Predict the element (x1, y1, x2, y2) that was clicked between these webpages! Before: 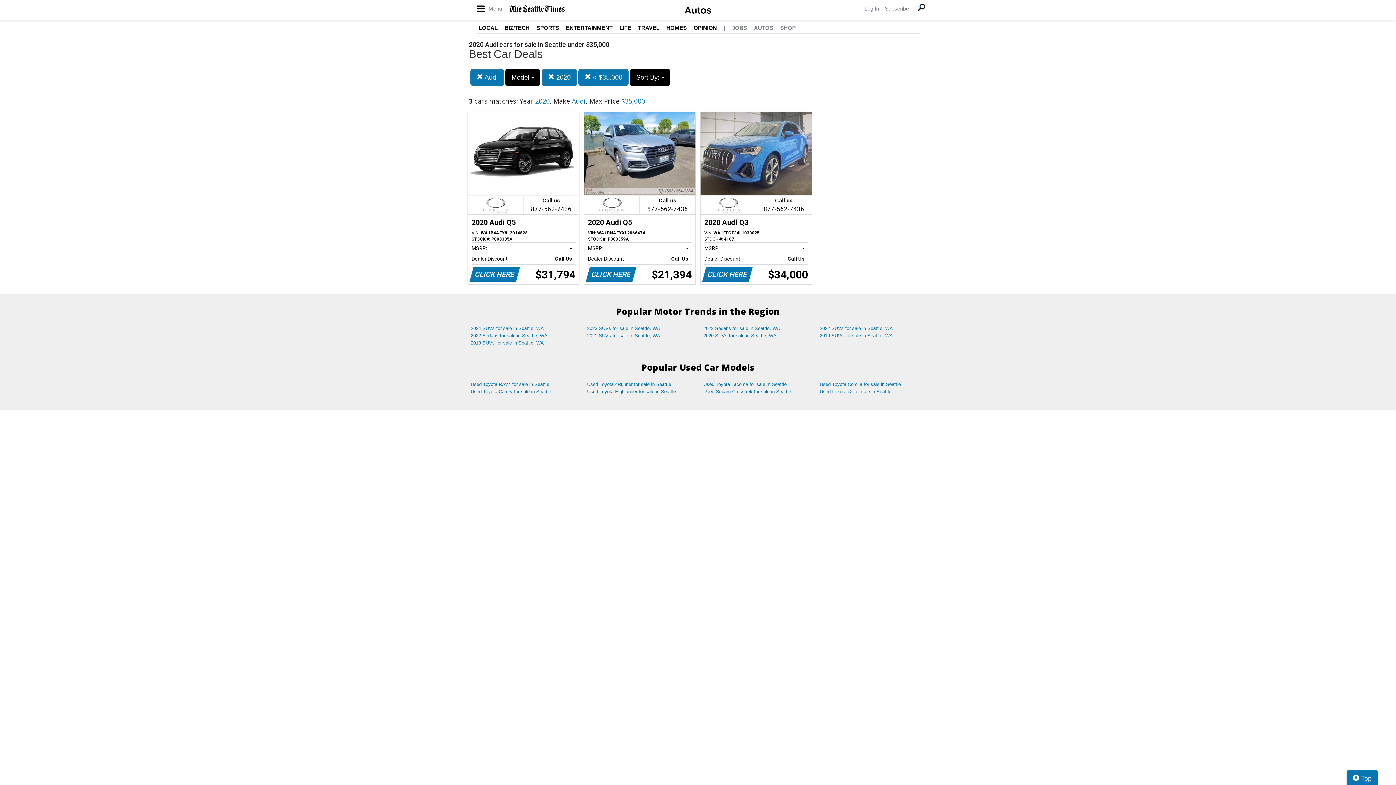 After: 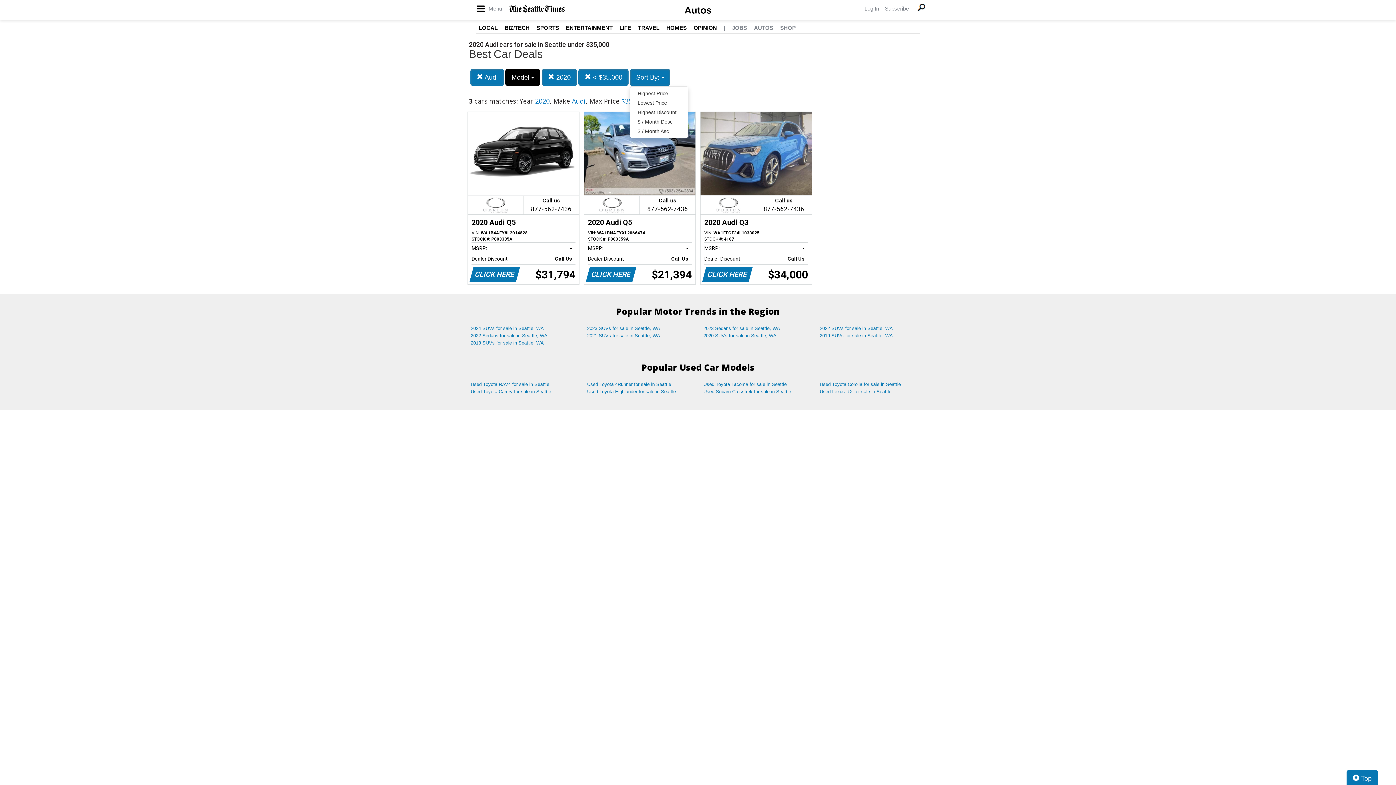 Action: bbox: (630, 69, 670, 85) label: Sort By: 